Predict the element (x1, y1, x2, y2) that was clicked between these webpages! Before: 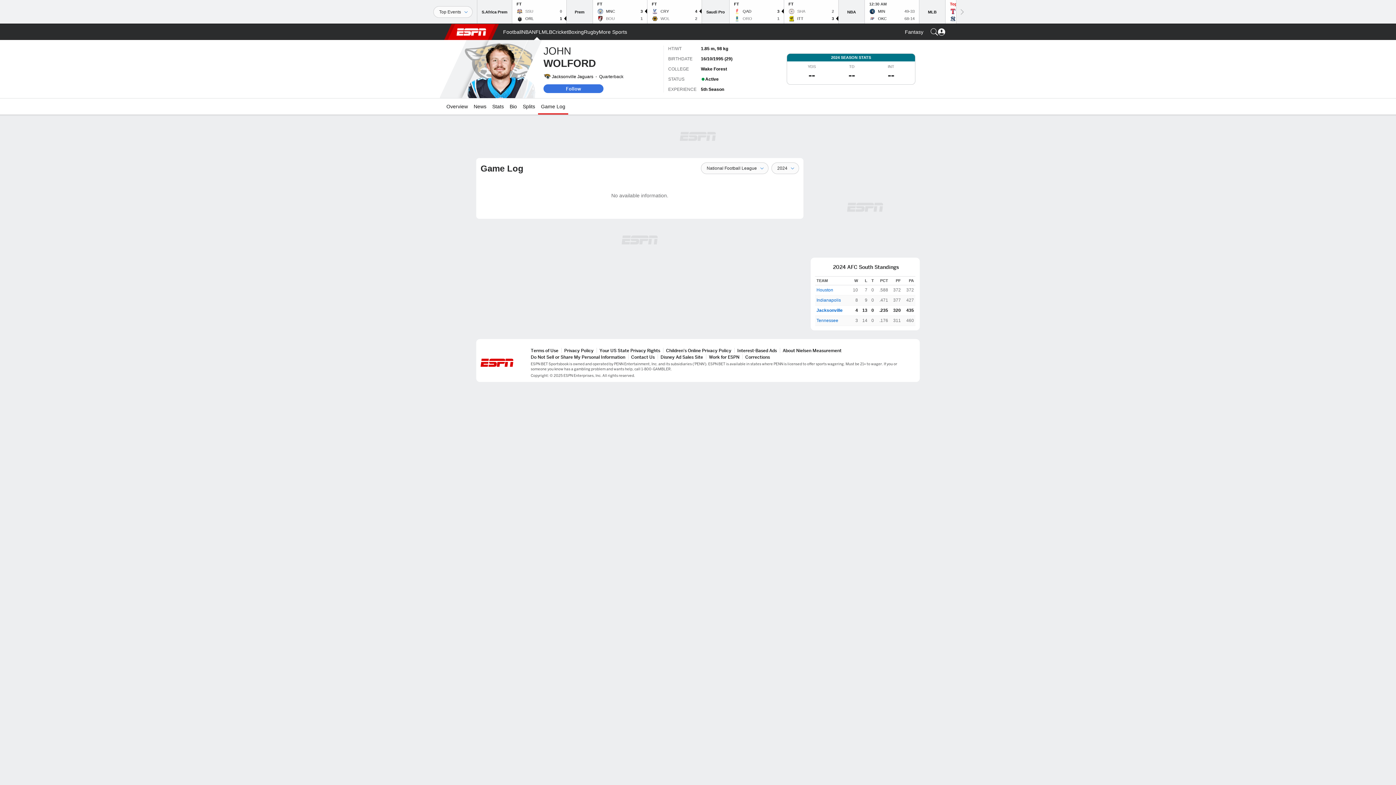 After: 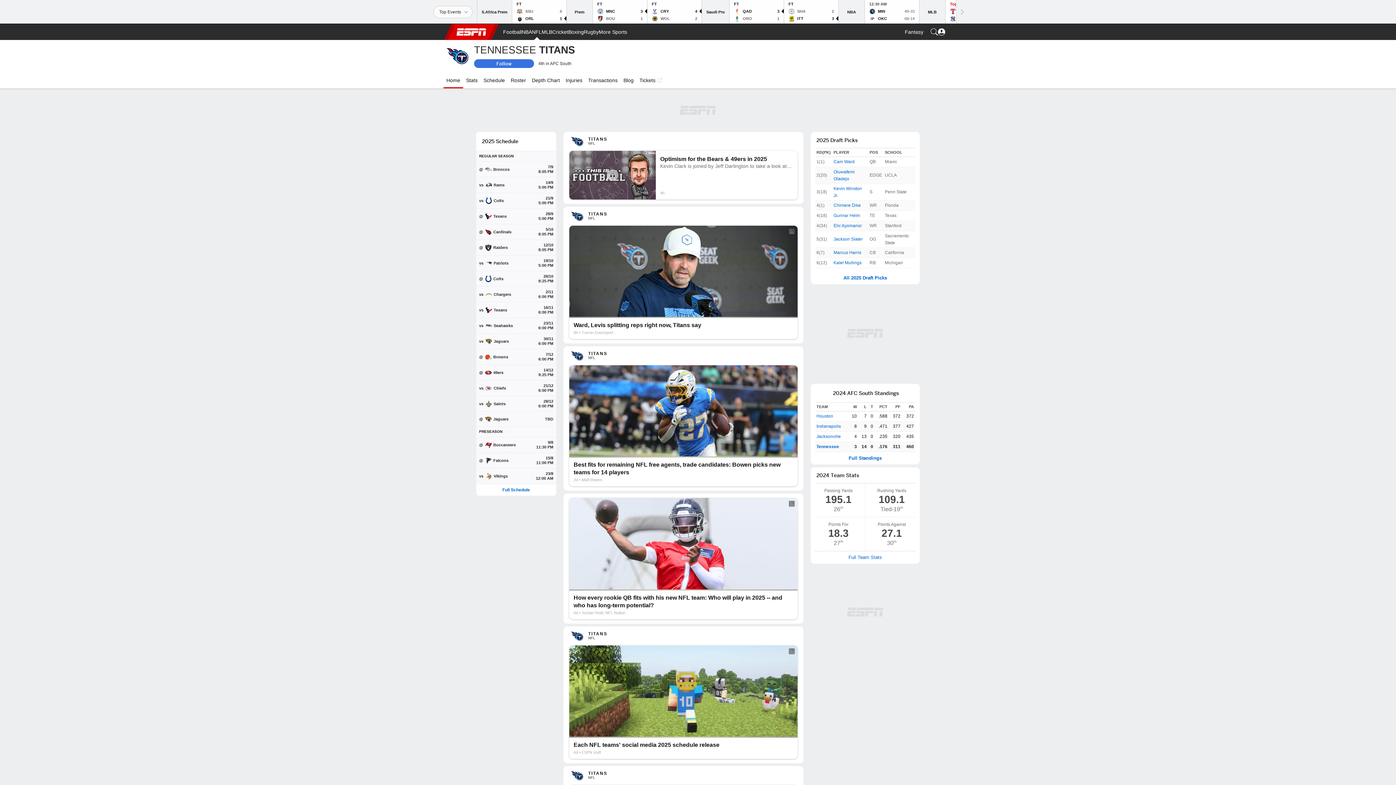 Action: bbox: (816, 317, 838, 324) label: Tennessee